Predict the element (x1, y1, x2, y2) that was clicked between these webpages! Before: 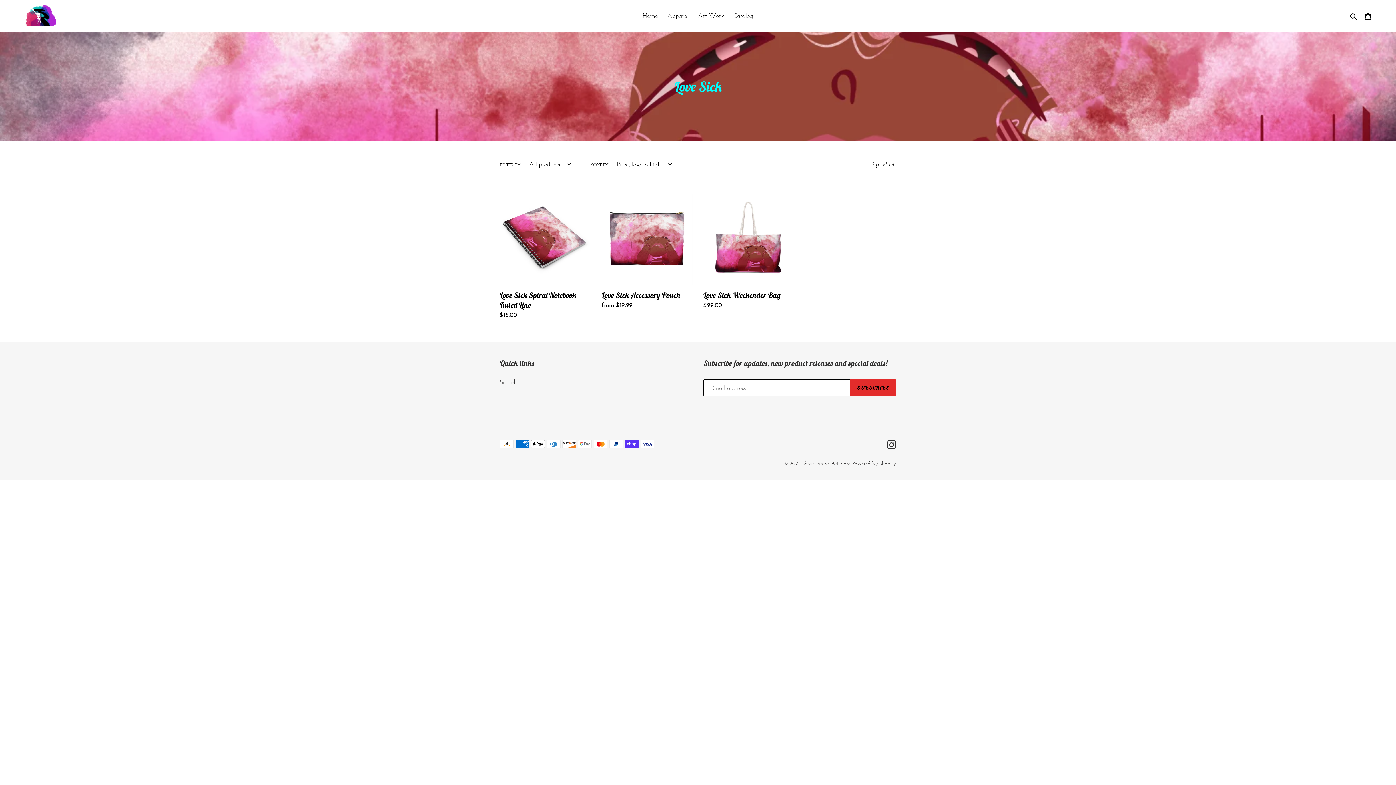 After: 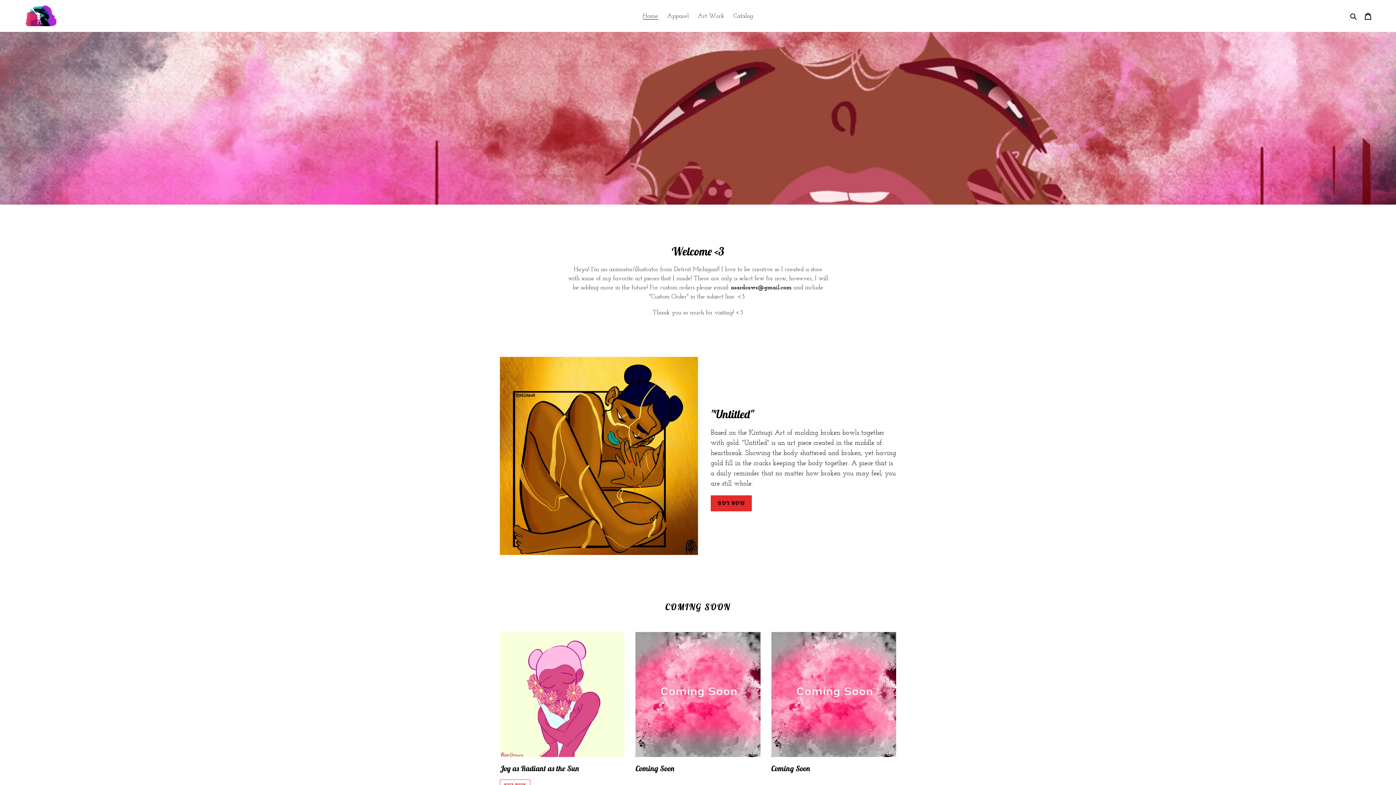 Action: label: Home bbox: (639, 10, 662, 21)